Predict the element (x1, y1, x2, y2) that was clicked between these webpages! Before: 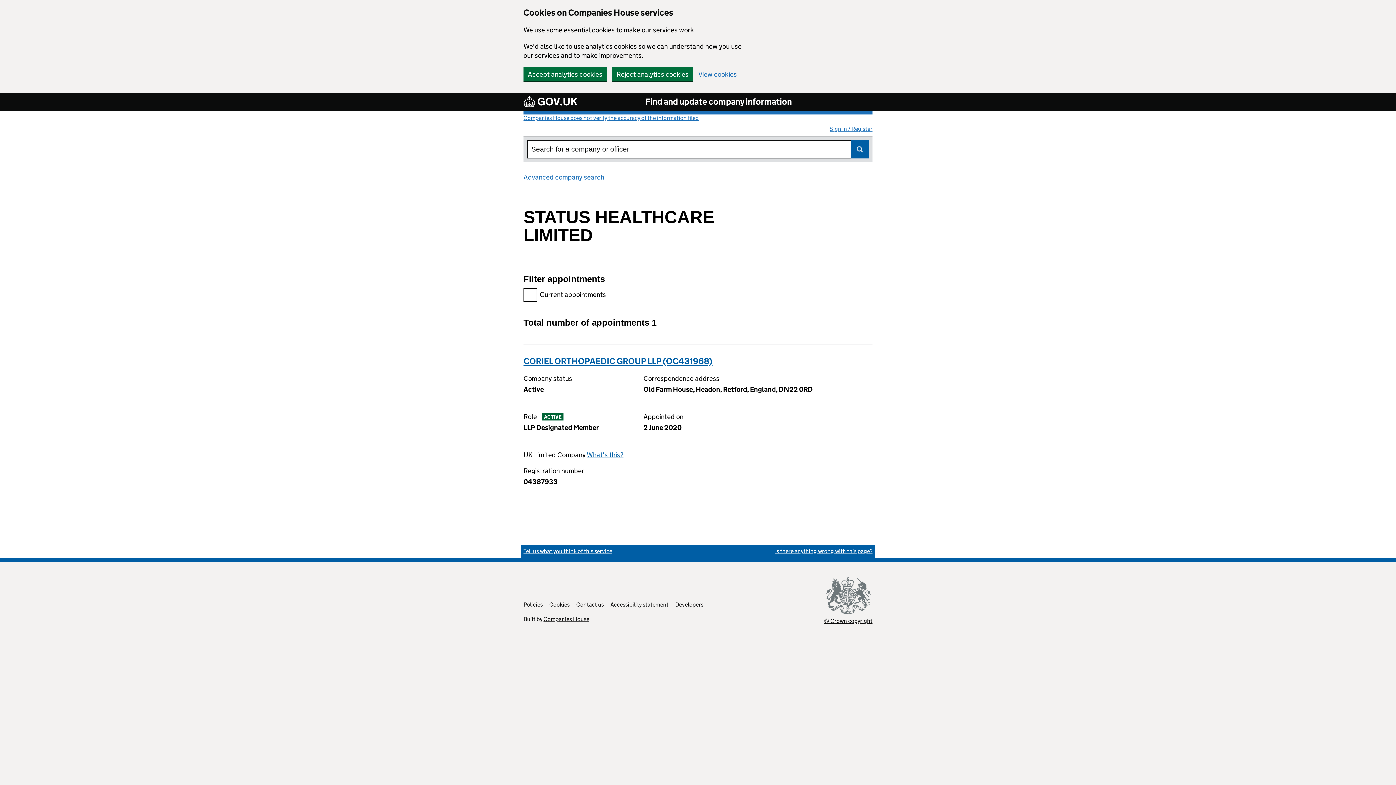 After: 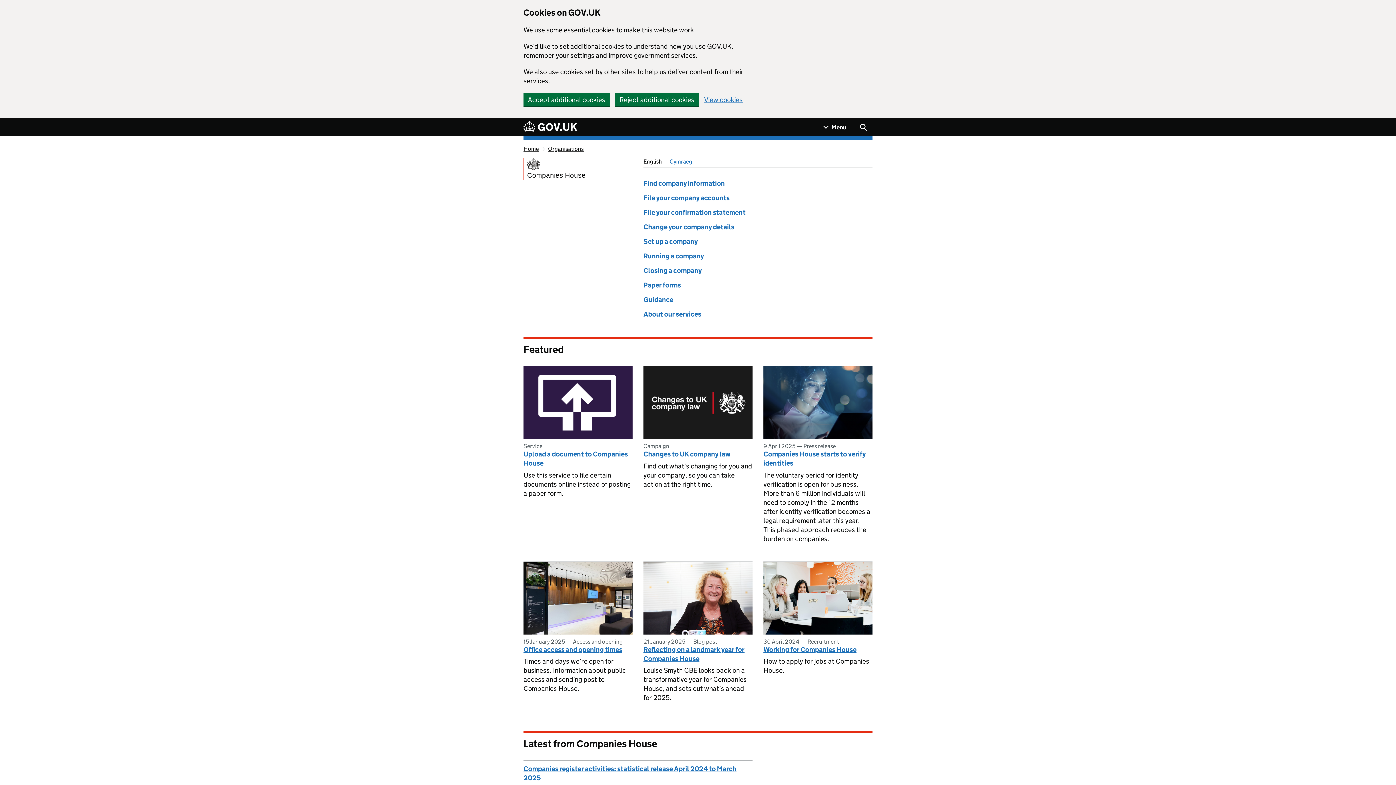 Action: label: Companies House bbox: (543, 616, 589, 622)